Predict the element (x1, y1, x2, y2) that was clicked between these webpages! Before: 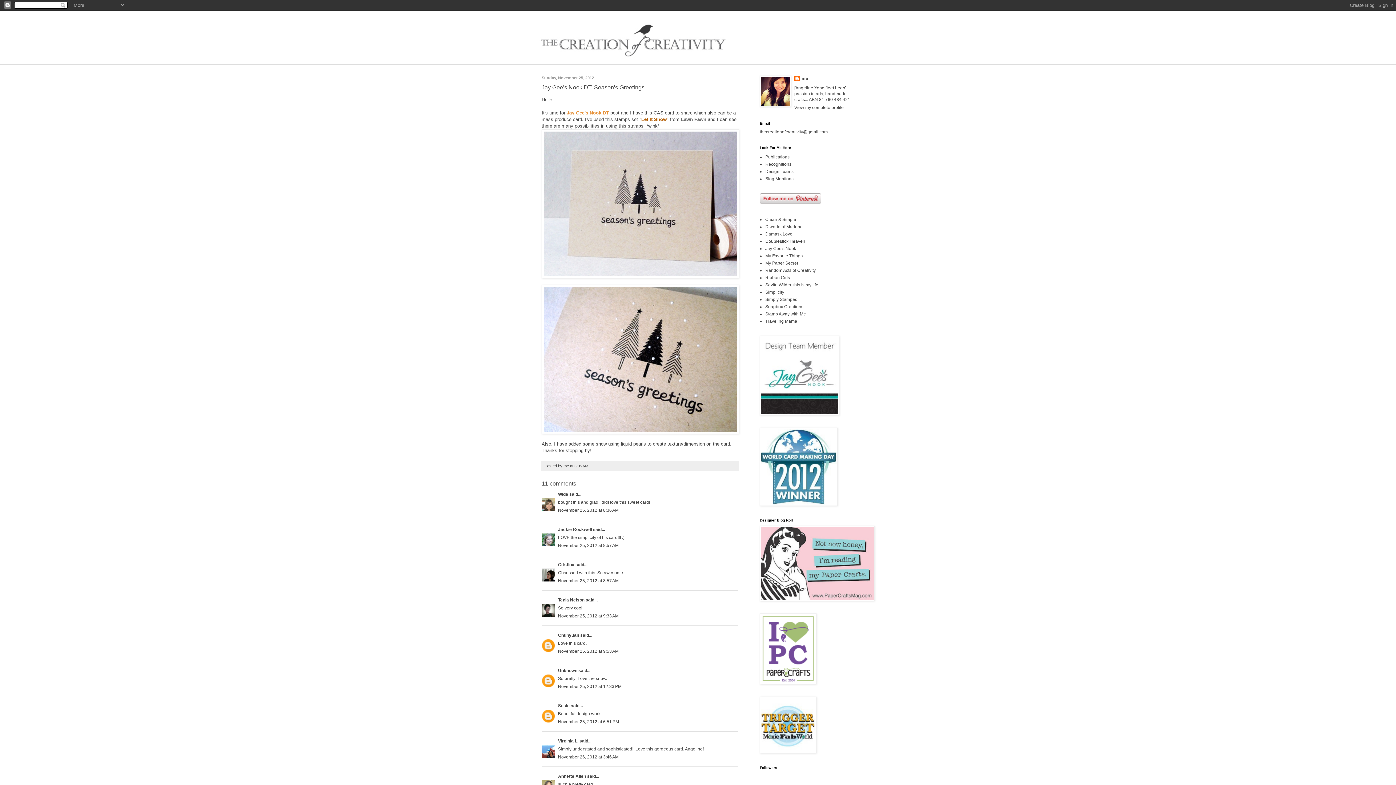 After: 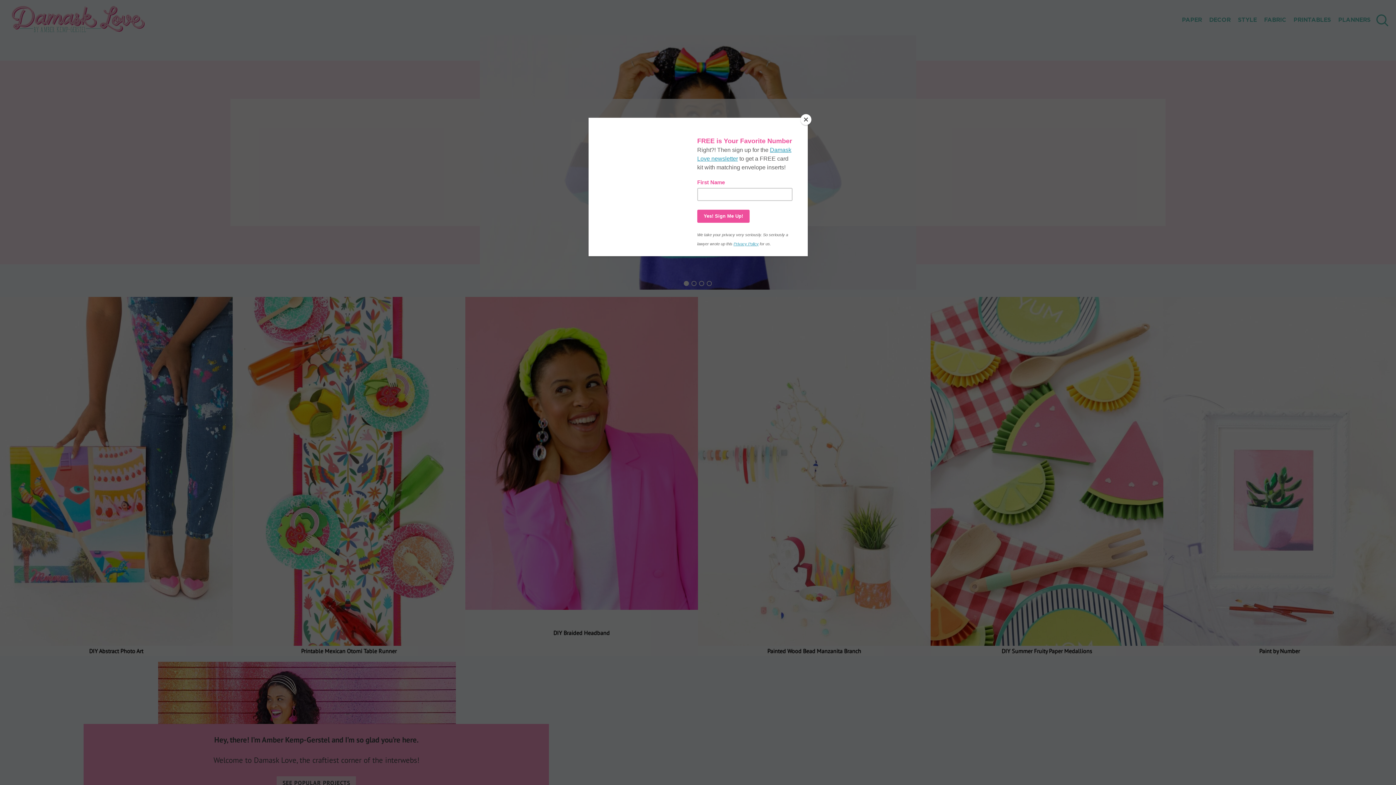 Action: label: Damask Love bbox: (765, 231, 792, 236)